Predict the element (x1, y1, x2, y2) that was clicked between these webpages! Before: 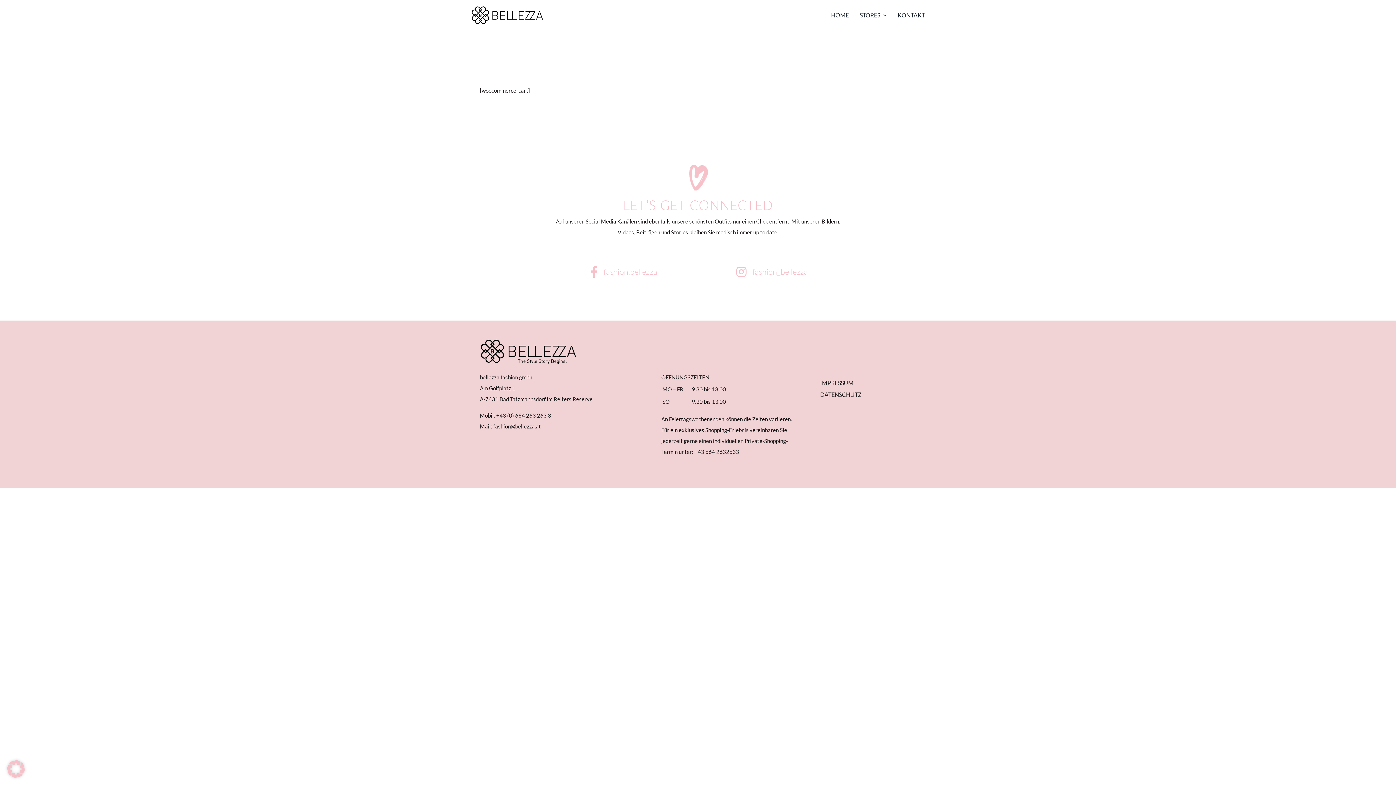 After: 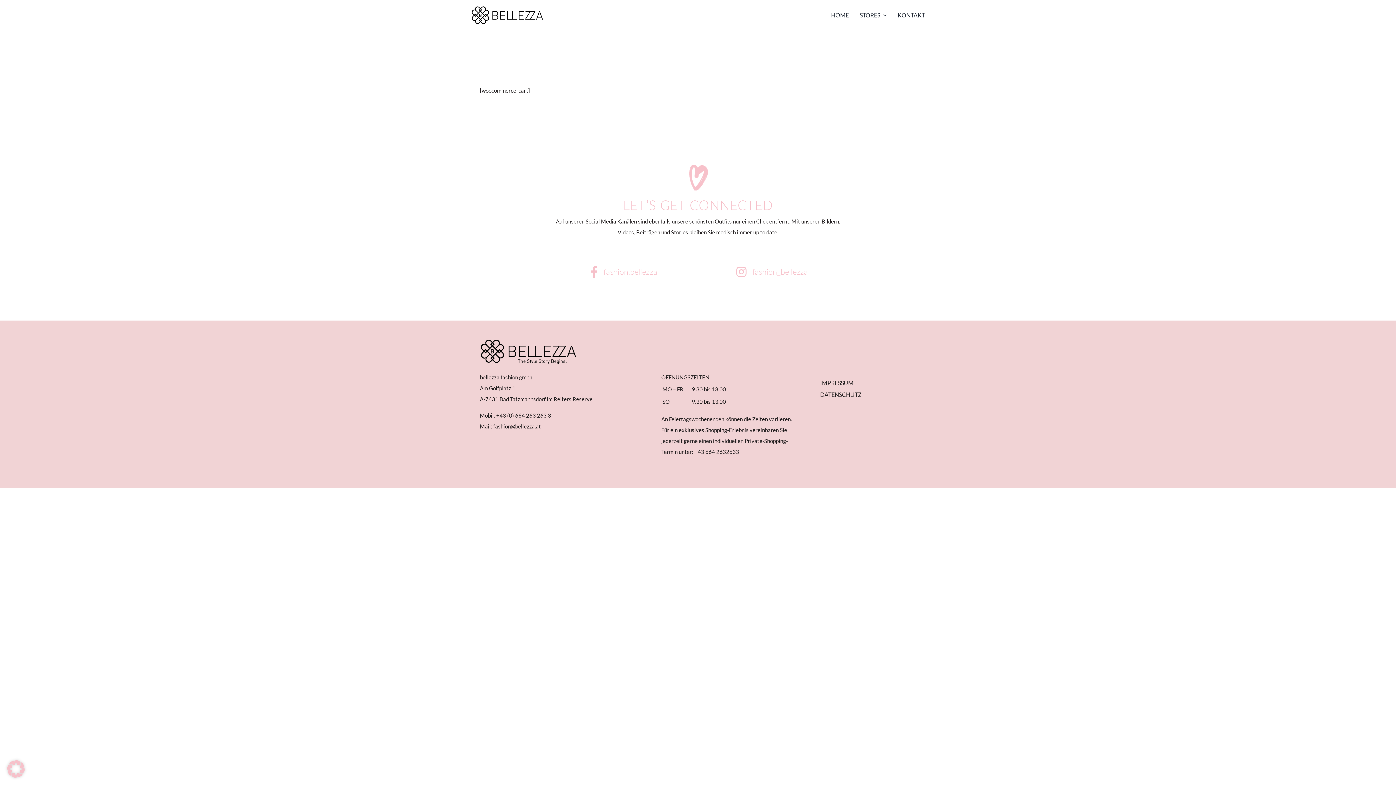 Action: label: Link to https://www.instagram.com/fashion_bellezza/ bbox: (736, 266, 746, 277)